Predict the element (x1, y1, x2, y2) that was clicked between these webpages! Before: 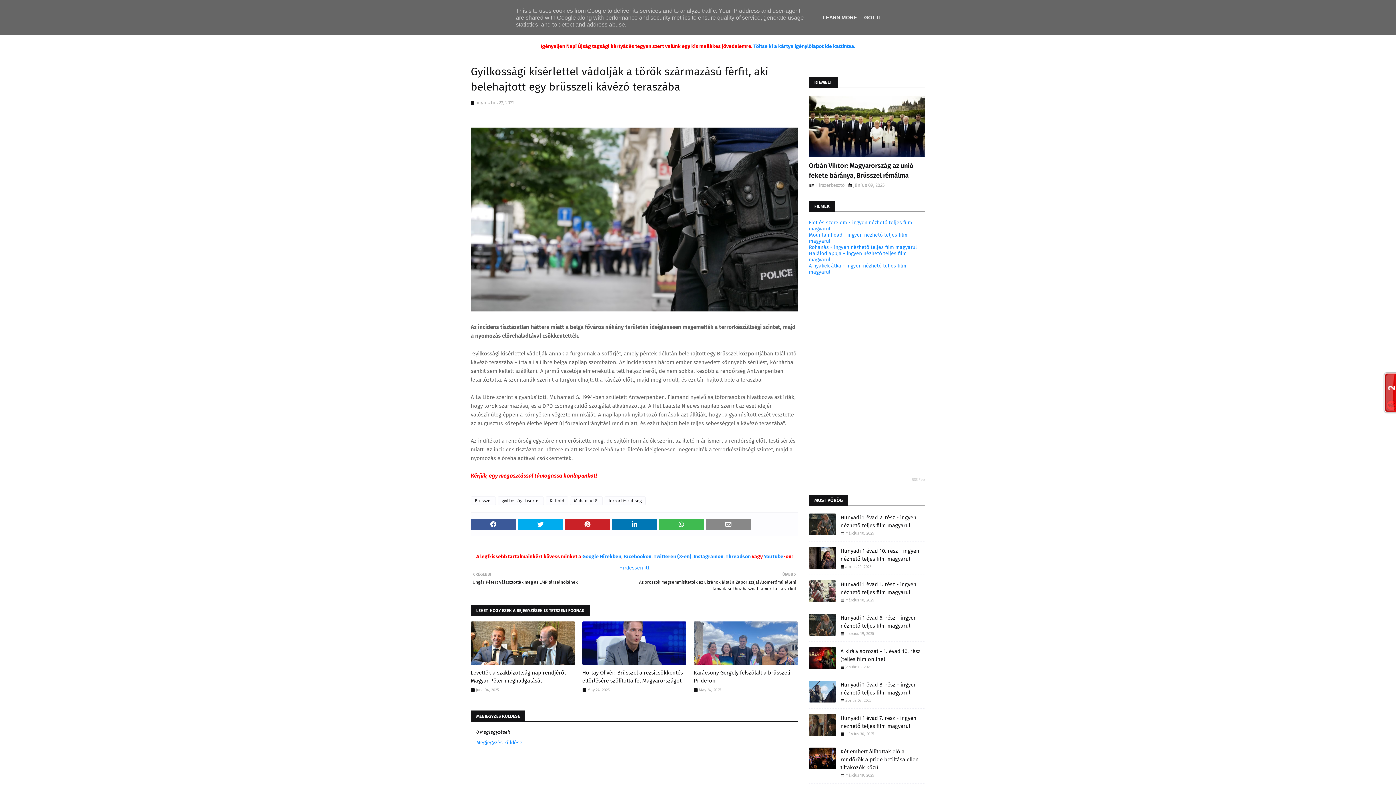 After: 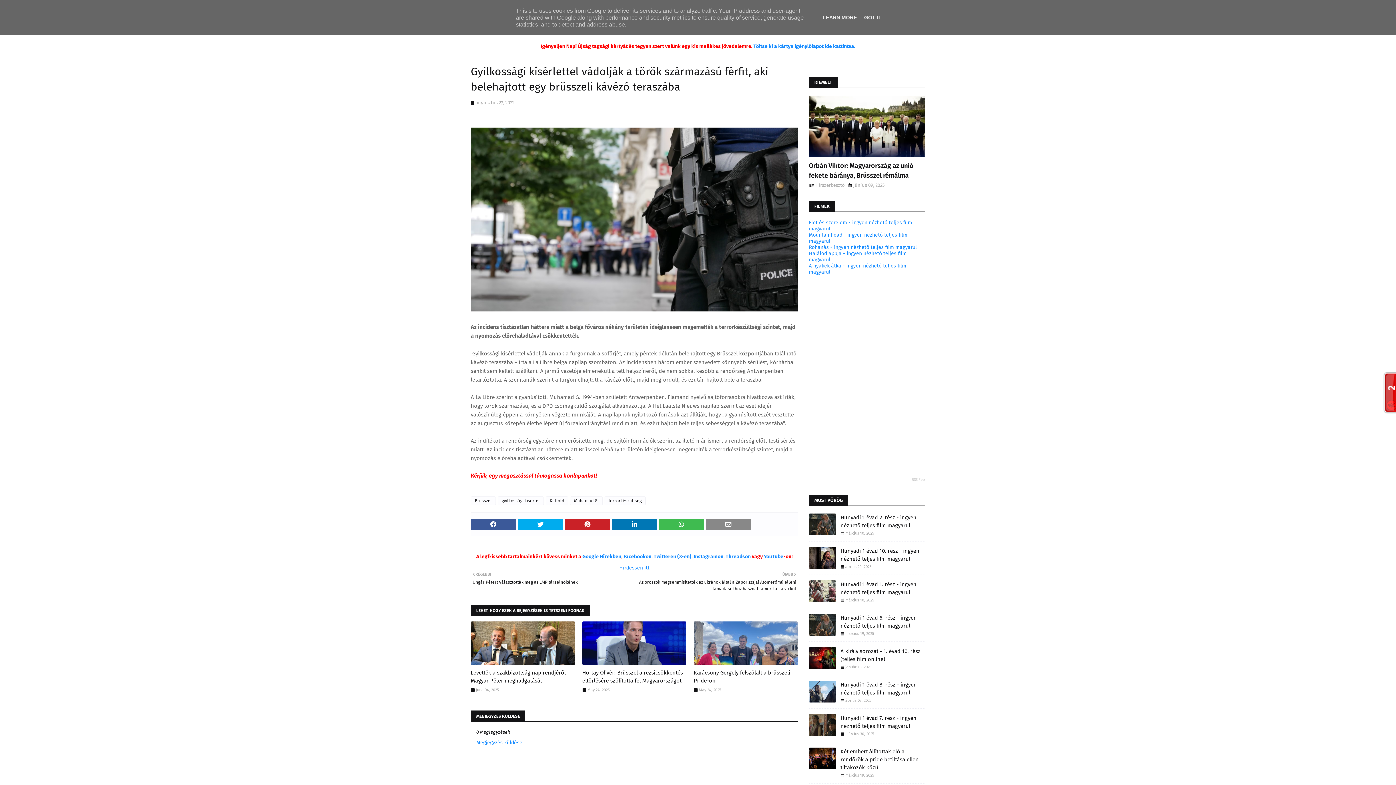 Action: label: Instagramon bbox: (693, 553, 723, 560)